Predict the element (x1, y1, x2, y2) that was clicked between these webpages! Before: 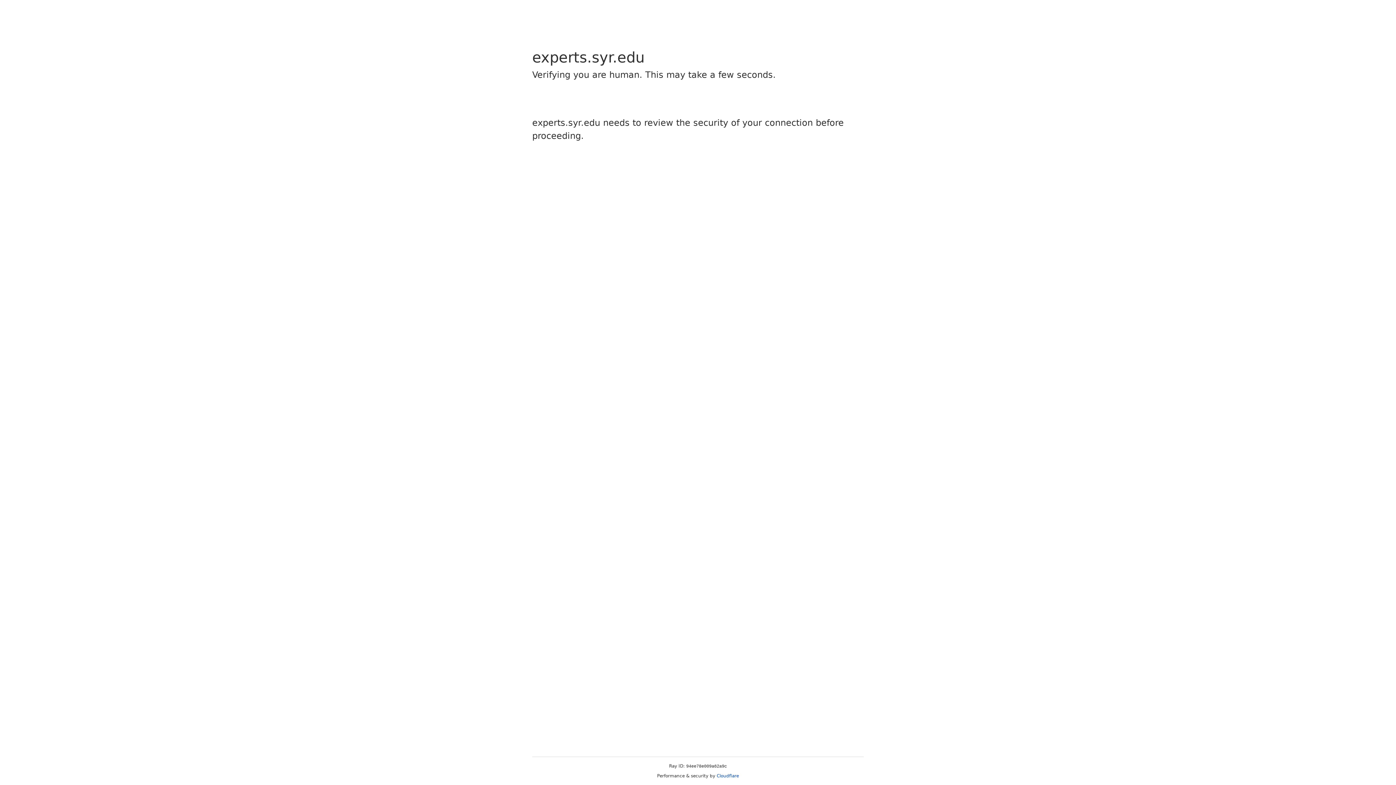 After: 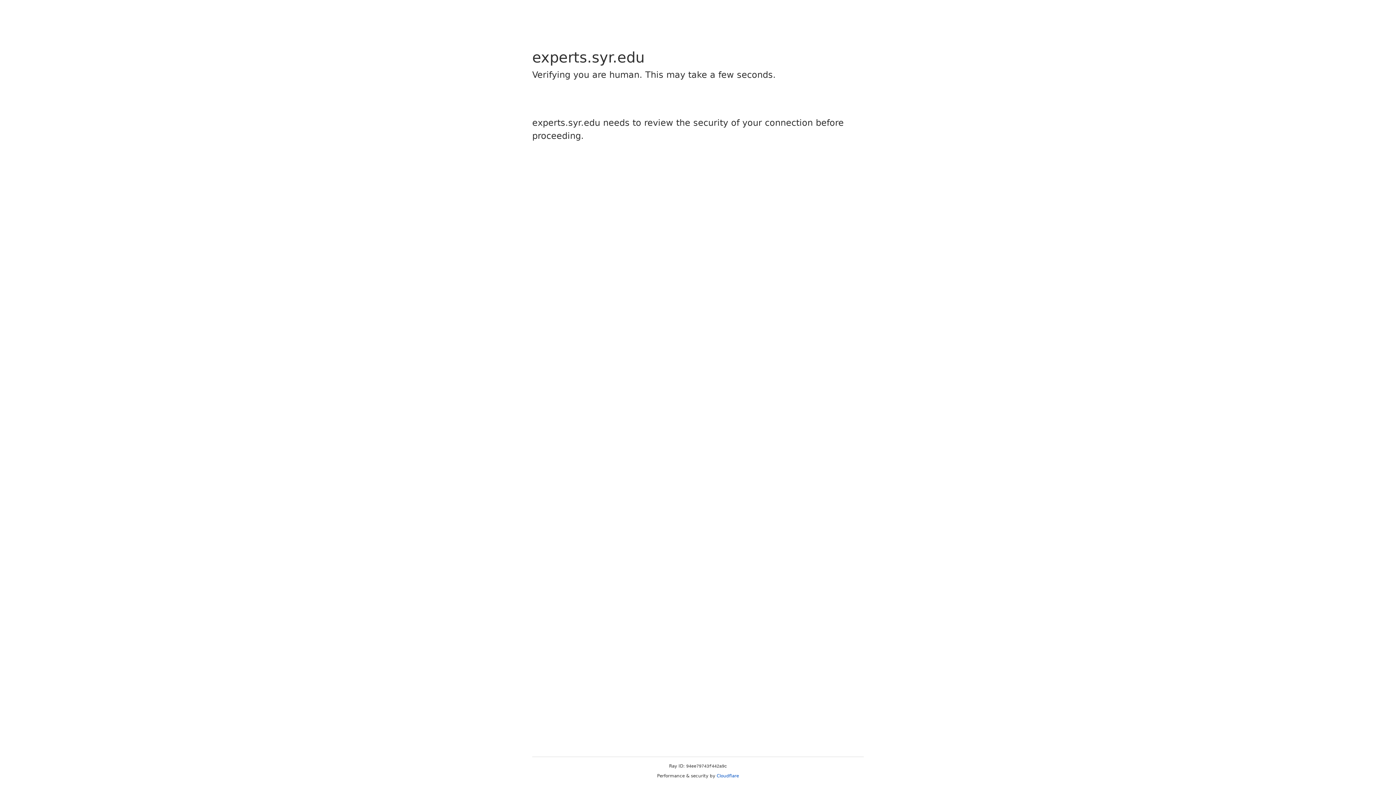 Action: label: Cloudflare bbox: (716, 773, 739, 778)